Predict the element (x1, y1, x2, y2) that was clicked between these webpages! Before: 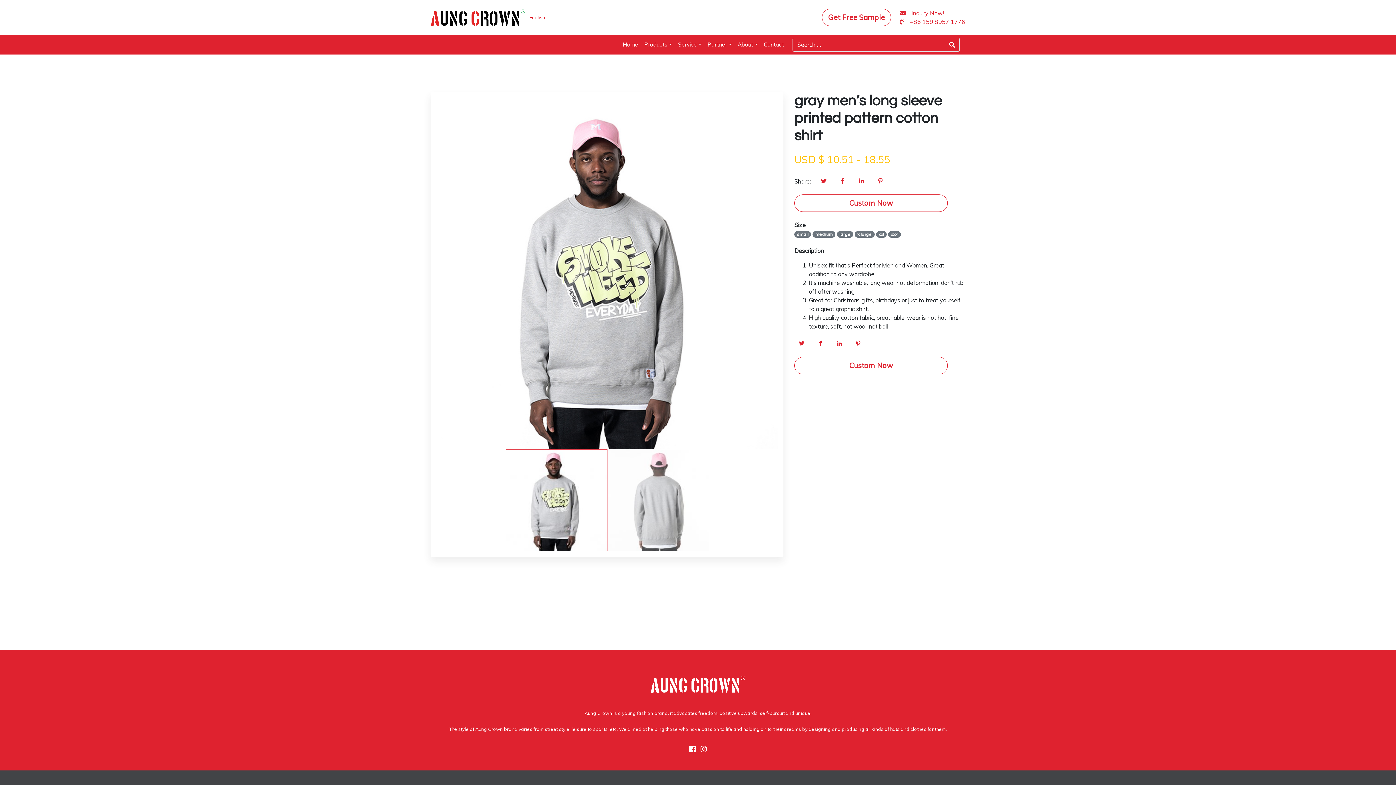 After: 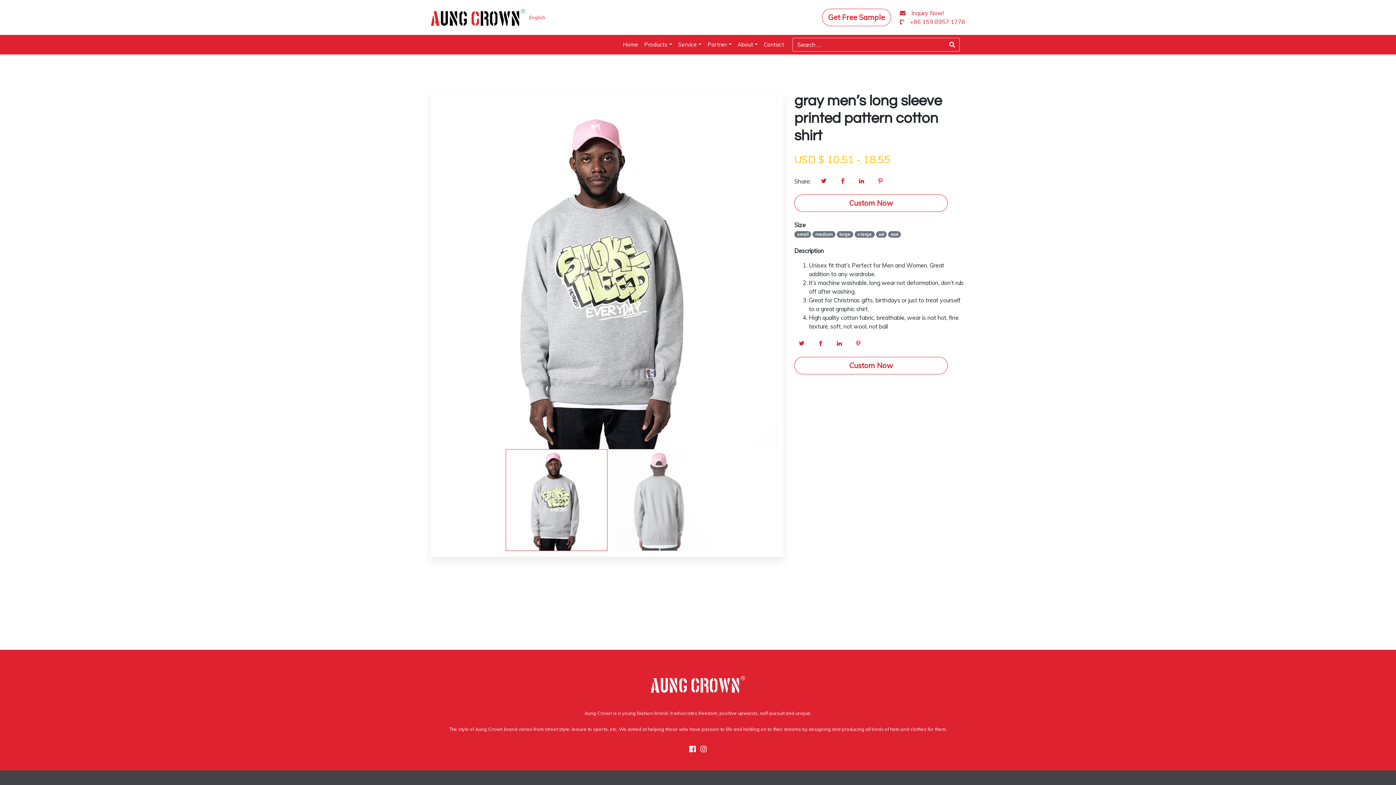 Action: bbox: (813, 338, 828, 349)